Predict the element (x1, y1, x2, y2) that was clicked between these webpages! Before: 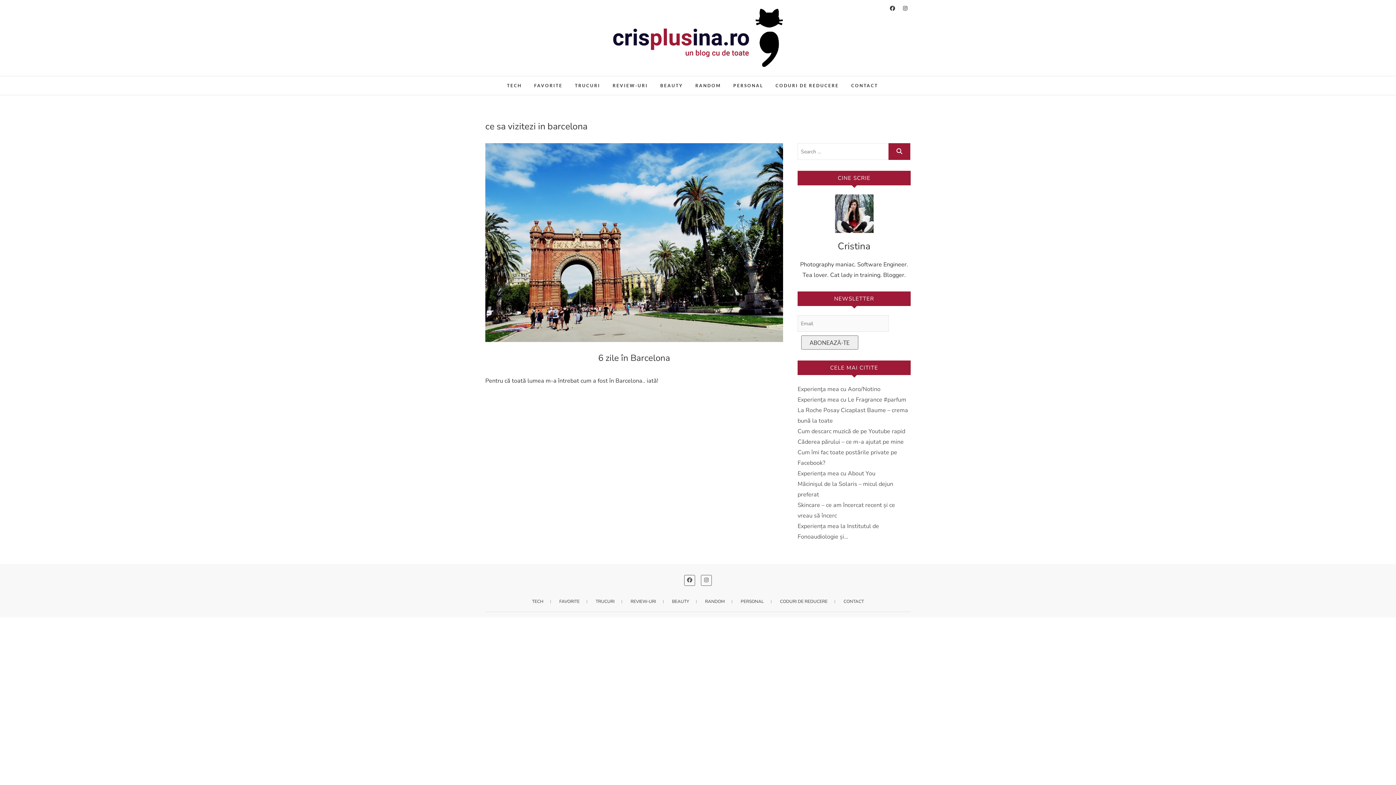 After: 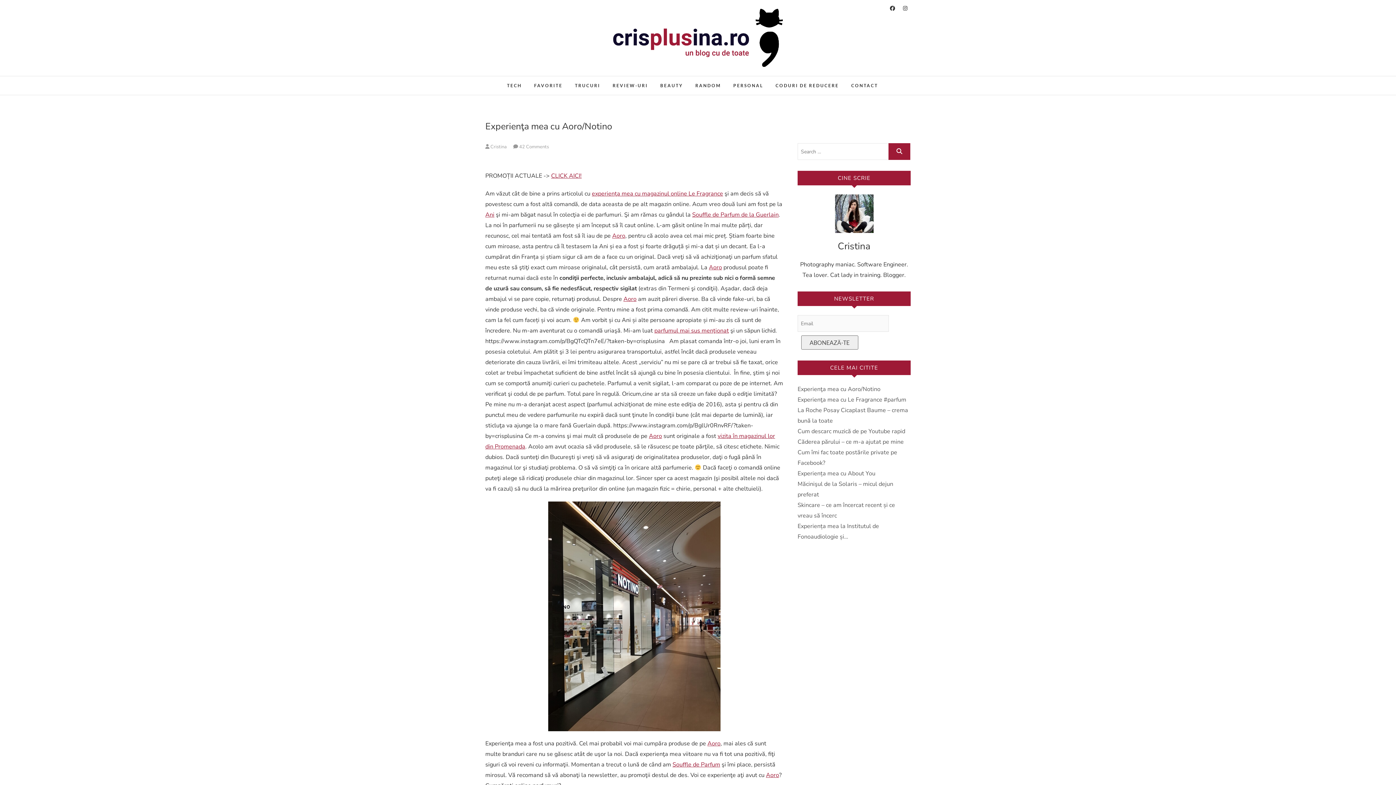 Action: bbox: (797, 385, 880, 393) label: Experienţa mea cu Aoro/Notino